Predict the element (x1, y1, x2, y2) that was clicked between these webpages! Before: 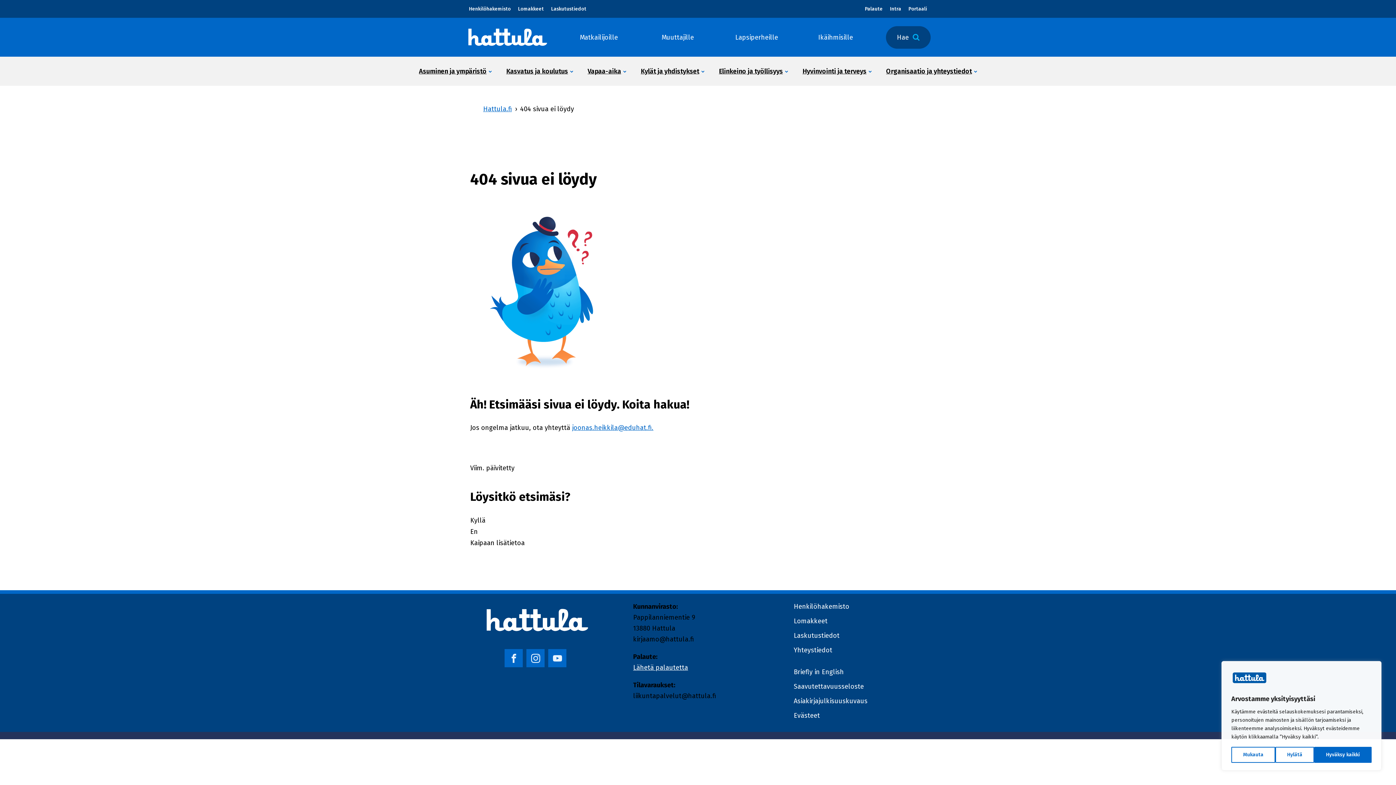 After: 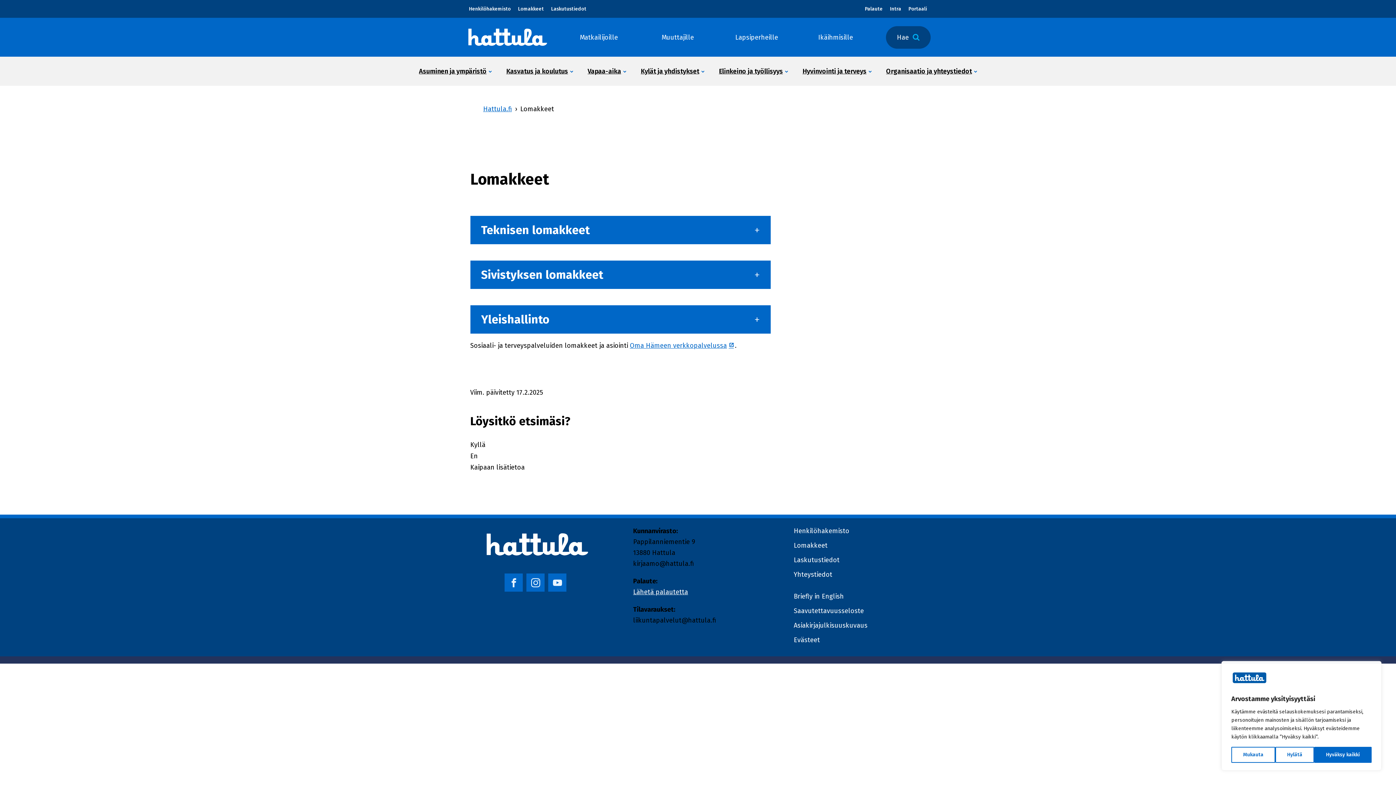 Action: bbox: (793, 616, 827, 626) label: Lomakkeet